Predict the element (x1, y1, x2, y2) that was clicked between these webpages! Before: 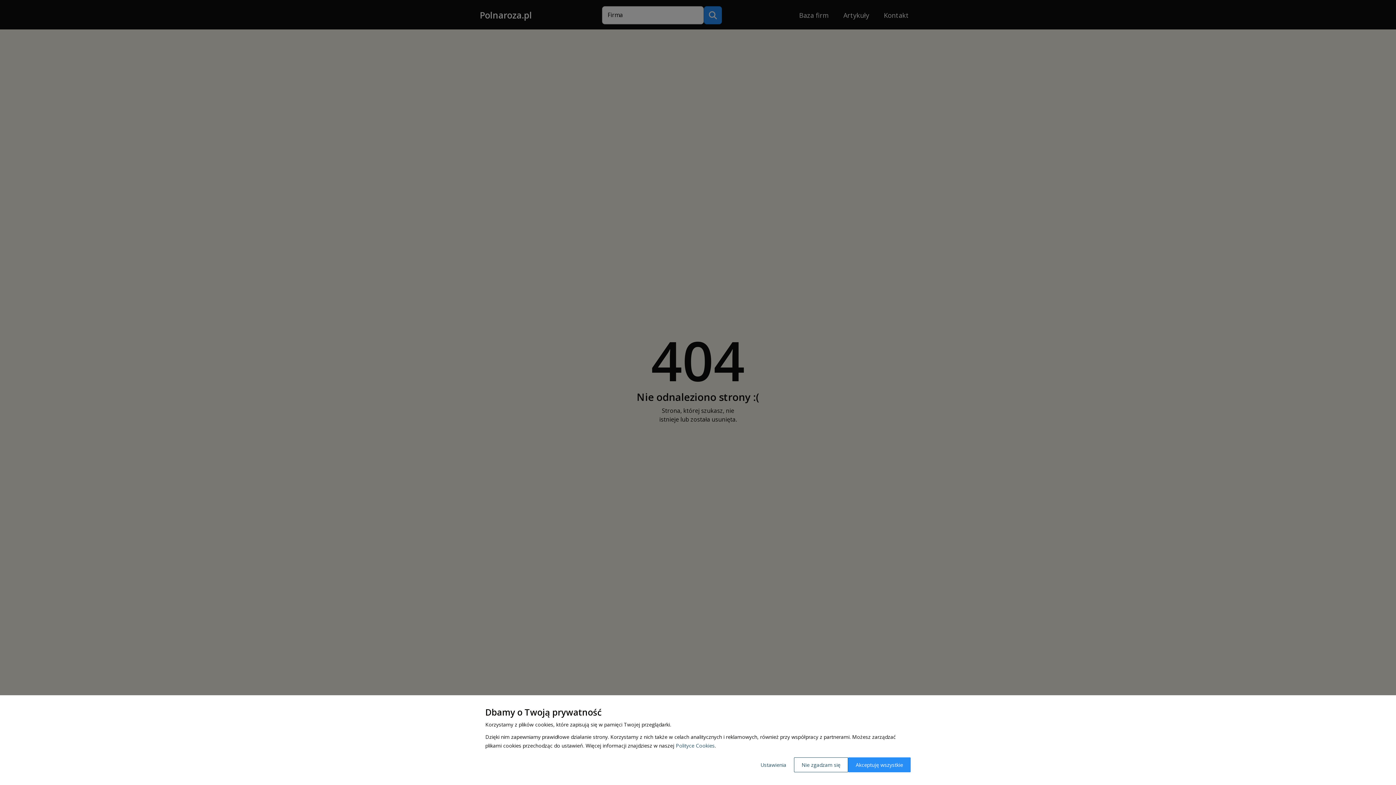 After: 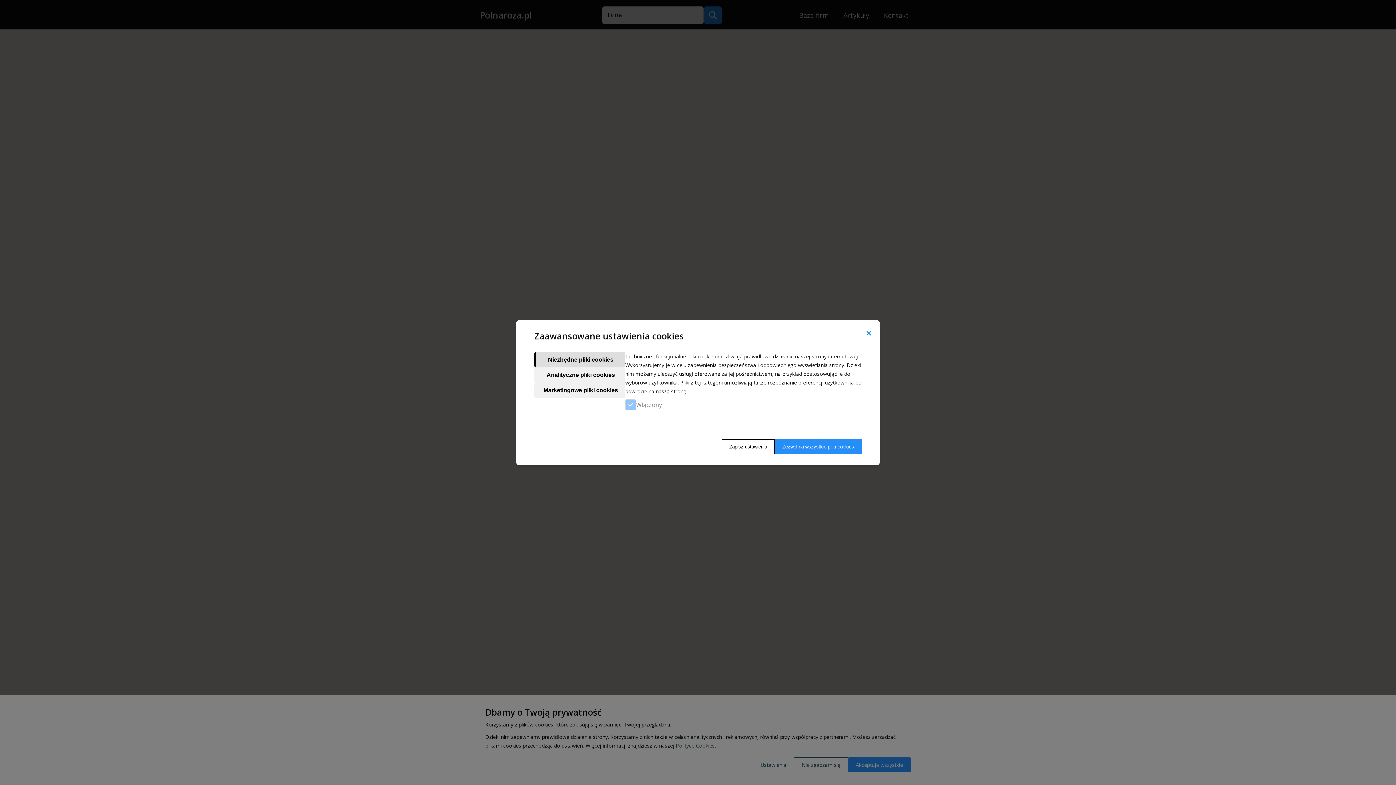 Action: label: Ustawienia bbox: (753, 757, 794, 772)